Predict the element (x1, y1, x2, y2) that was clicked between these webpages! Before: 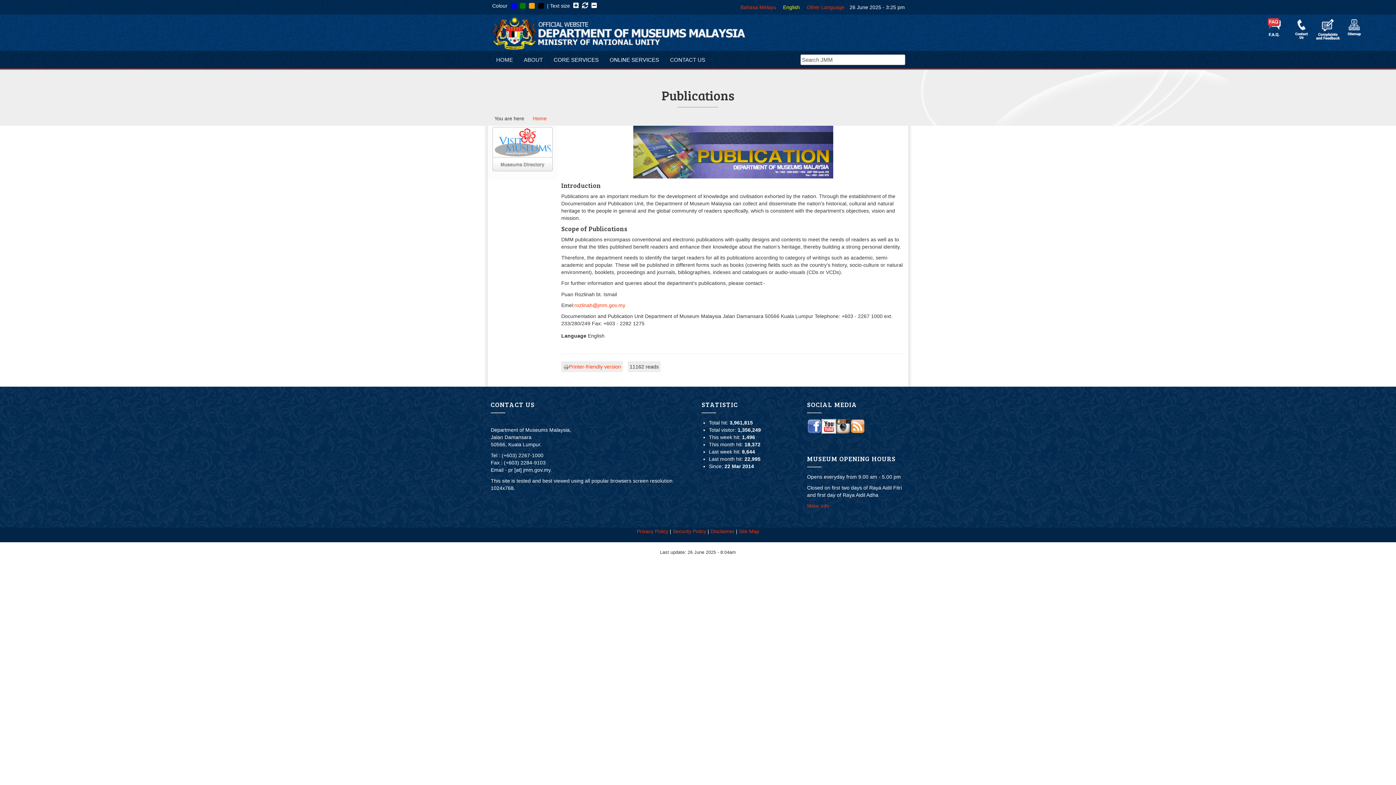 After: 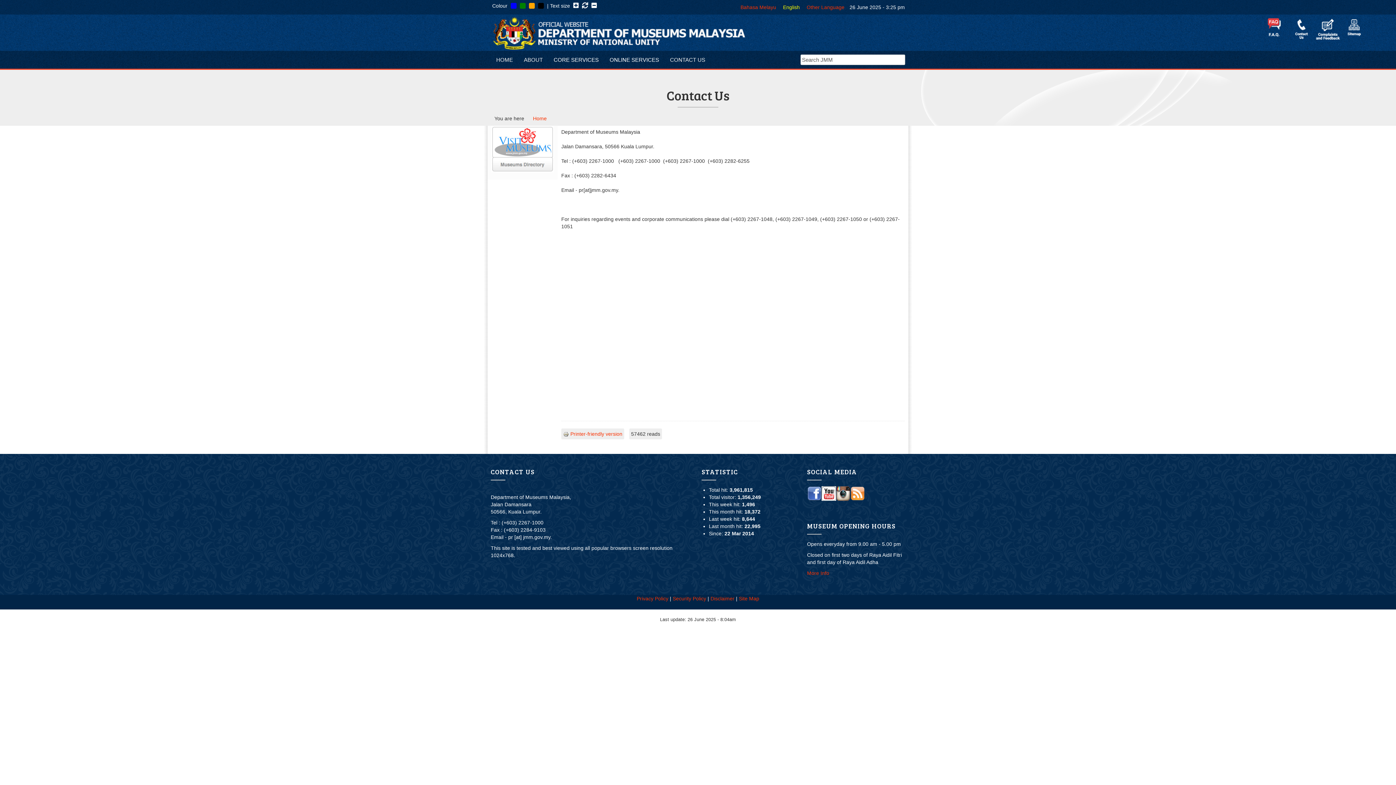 Action: bbox: (670, 56, 705, 63) label: CONTACT US